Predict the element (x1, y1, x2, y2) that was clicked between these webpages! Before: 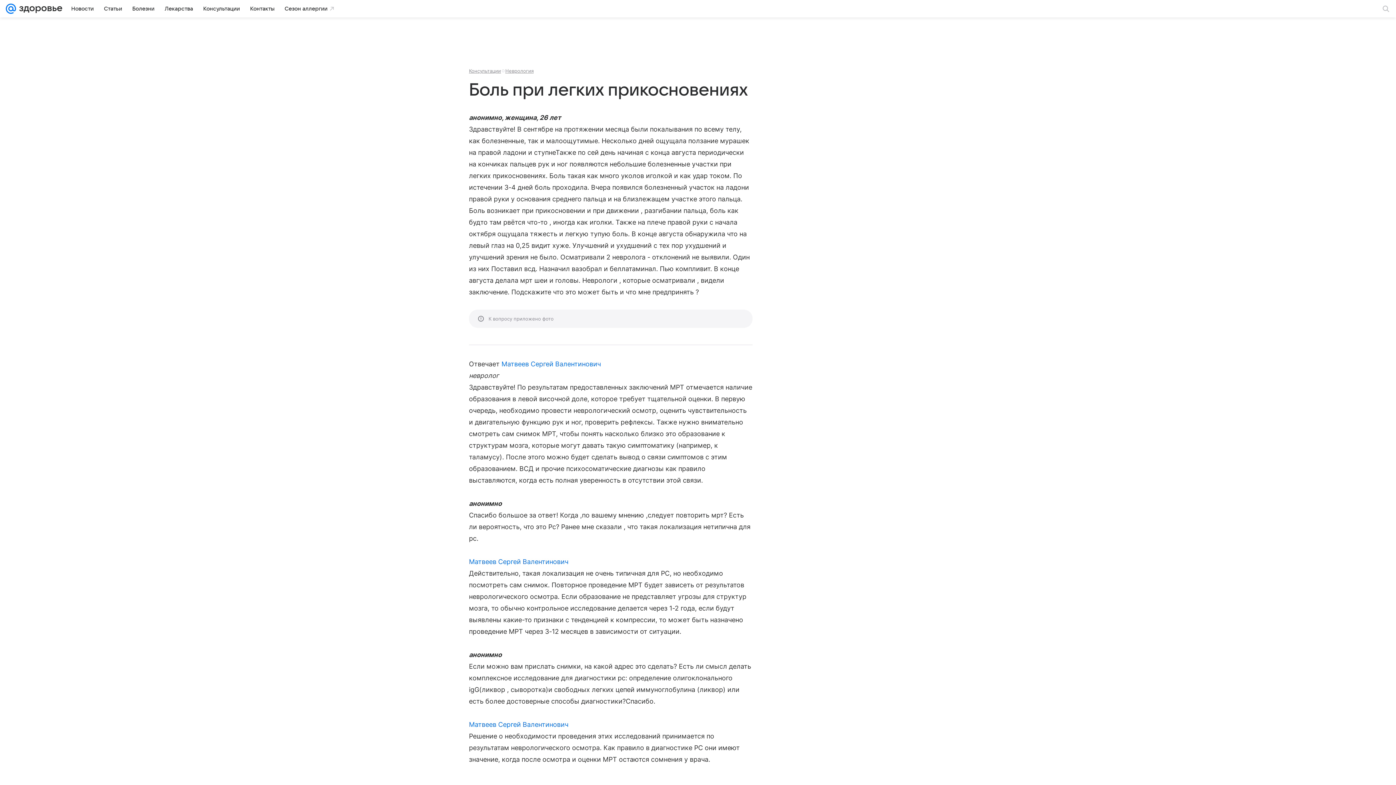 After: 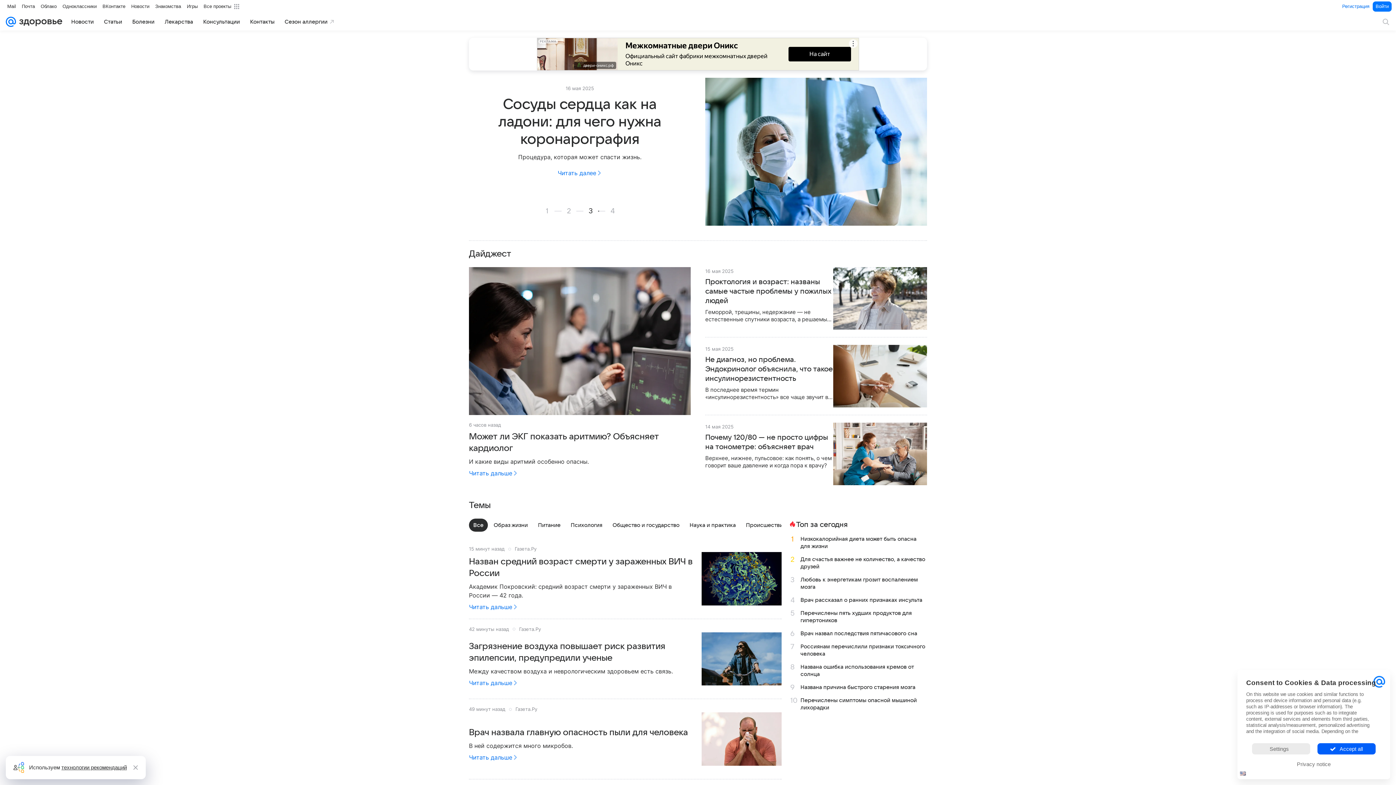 Action: bbox: (16, 0, 62, 17)